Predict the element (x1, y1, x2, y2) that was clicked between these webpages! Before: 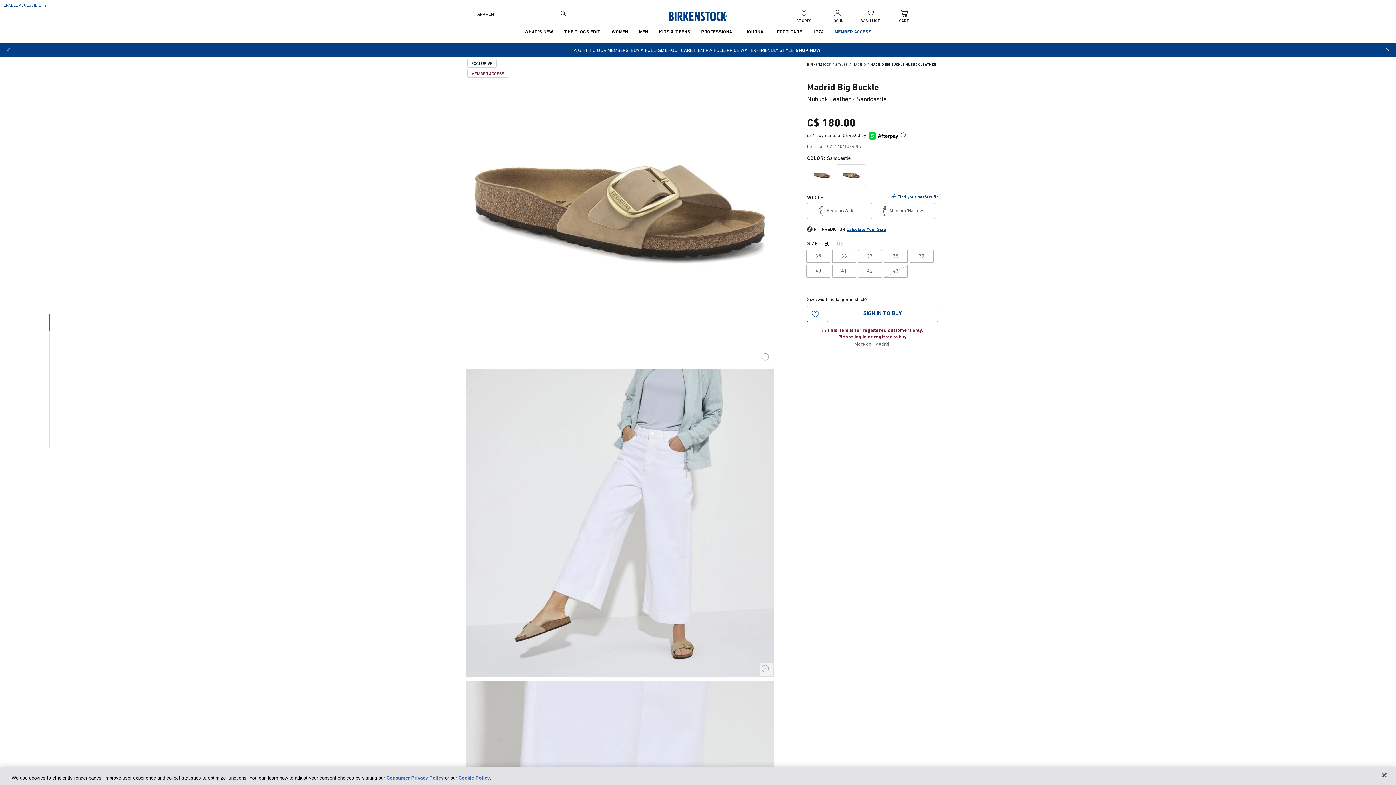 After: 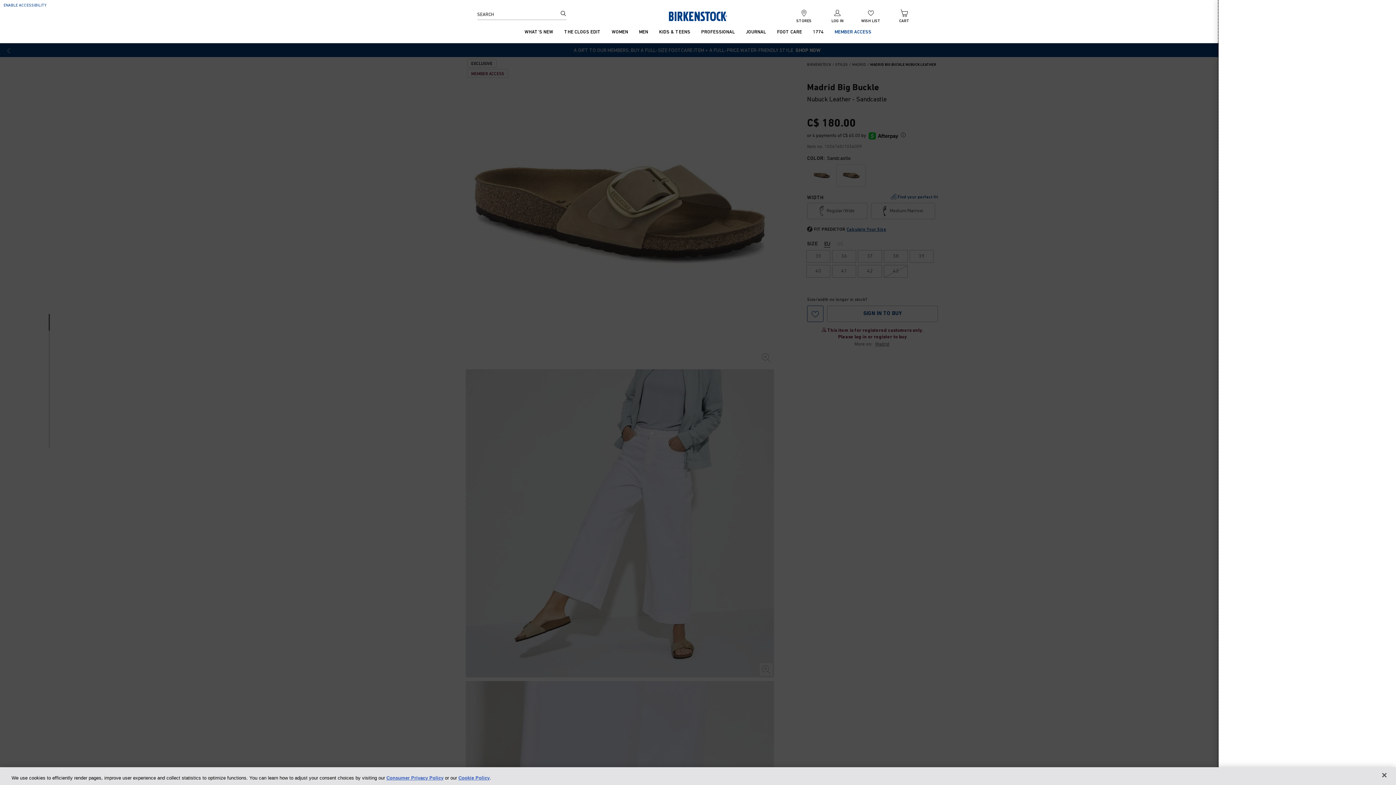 Action: label: Size/width no longer in stock? bbox: (807, 297, 867, 302)